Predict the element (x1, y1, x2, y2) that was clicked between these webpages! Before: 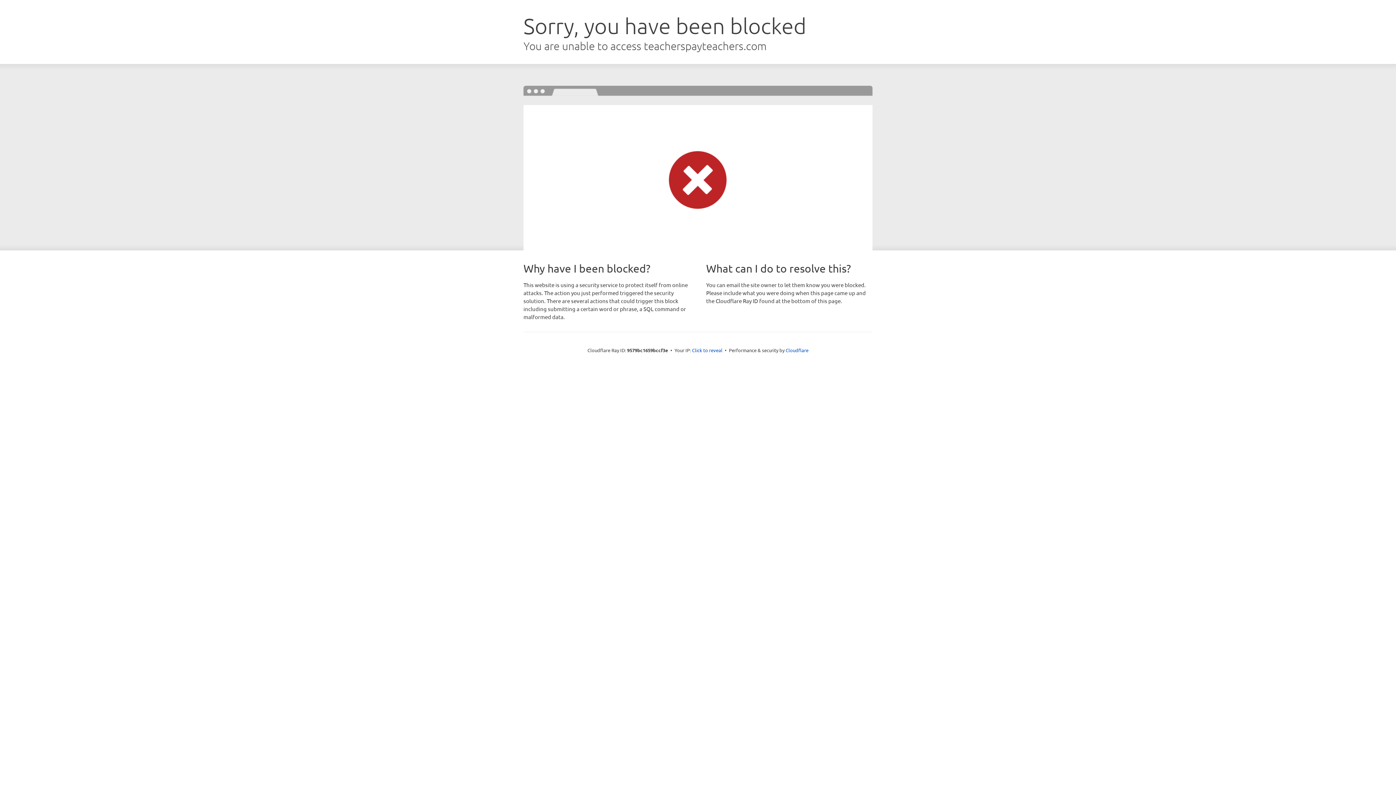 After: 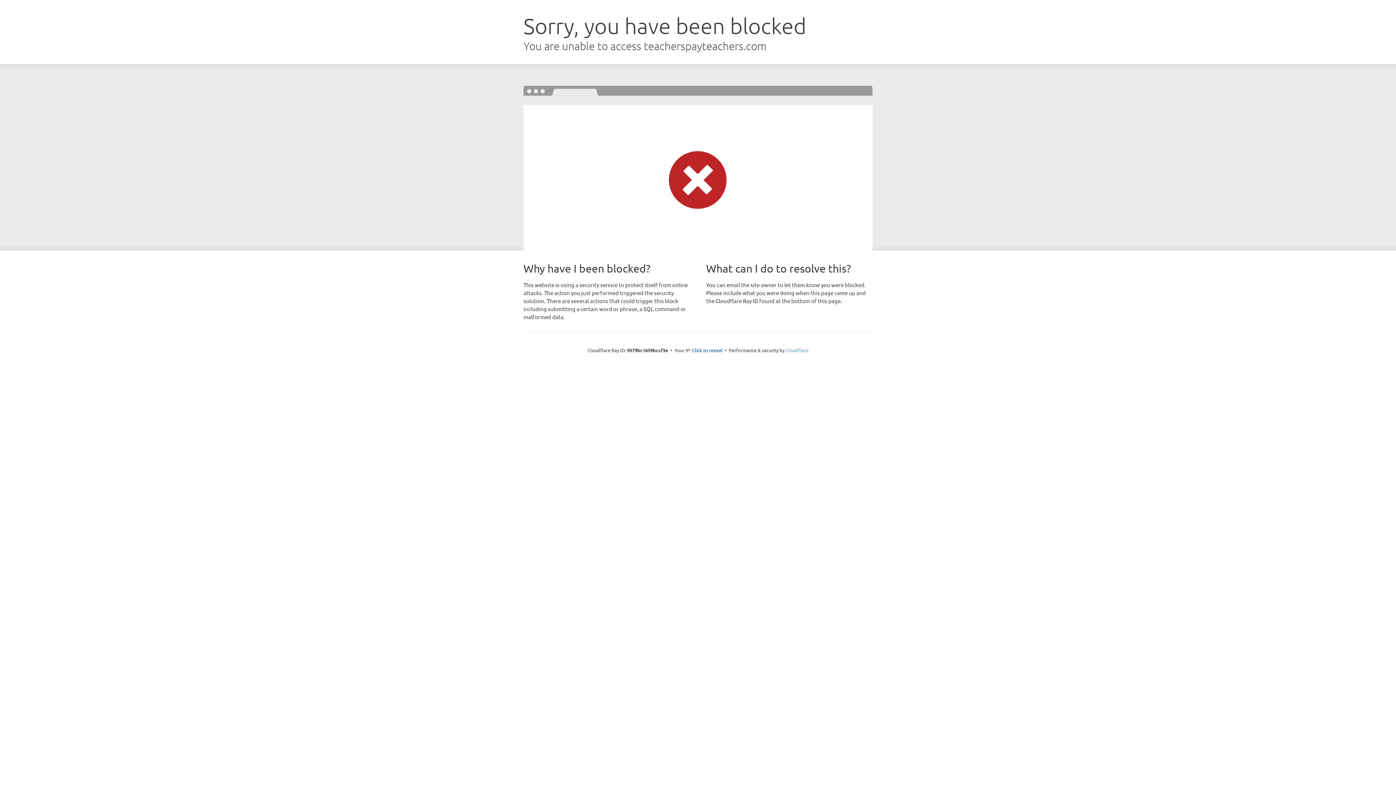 Action: bbox: (785, 347, 808, 353) label: Cloudflare